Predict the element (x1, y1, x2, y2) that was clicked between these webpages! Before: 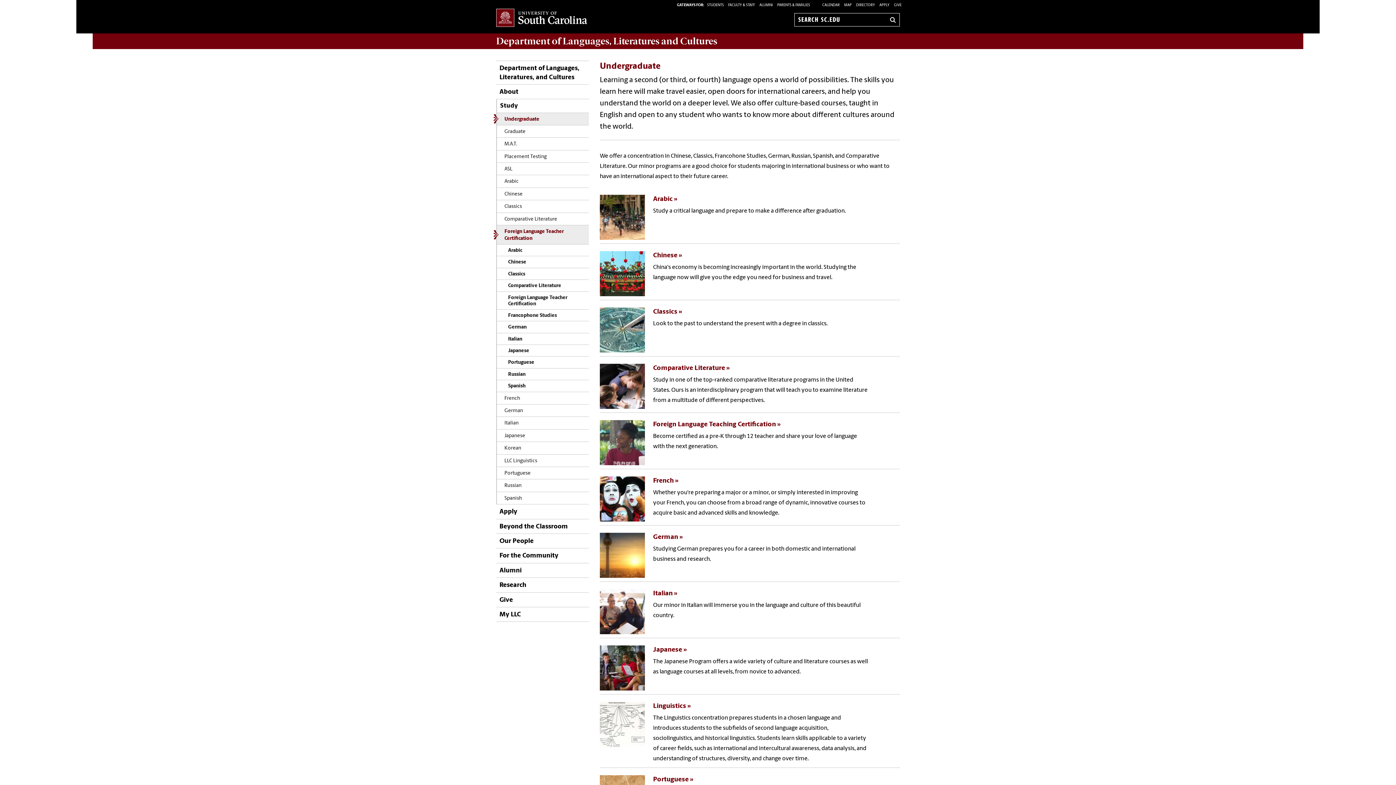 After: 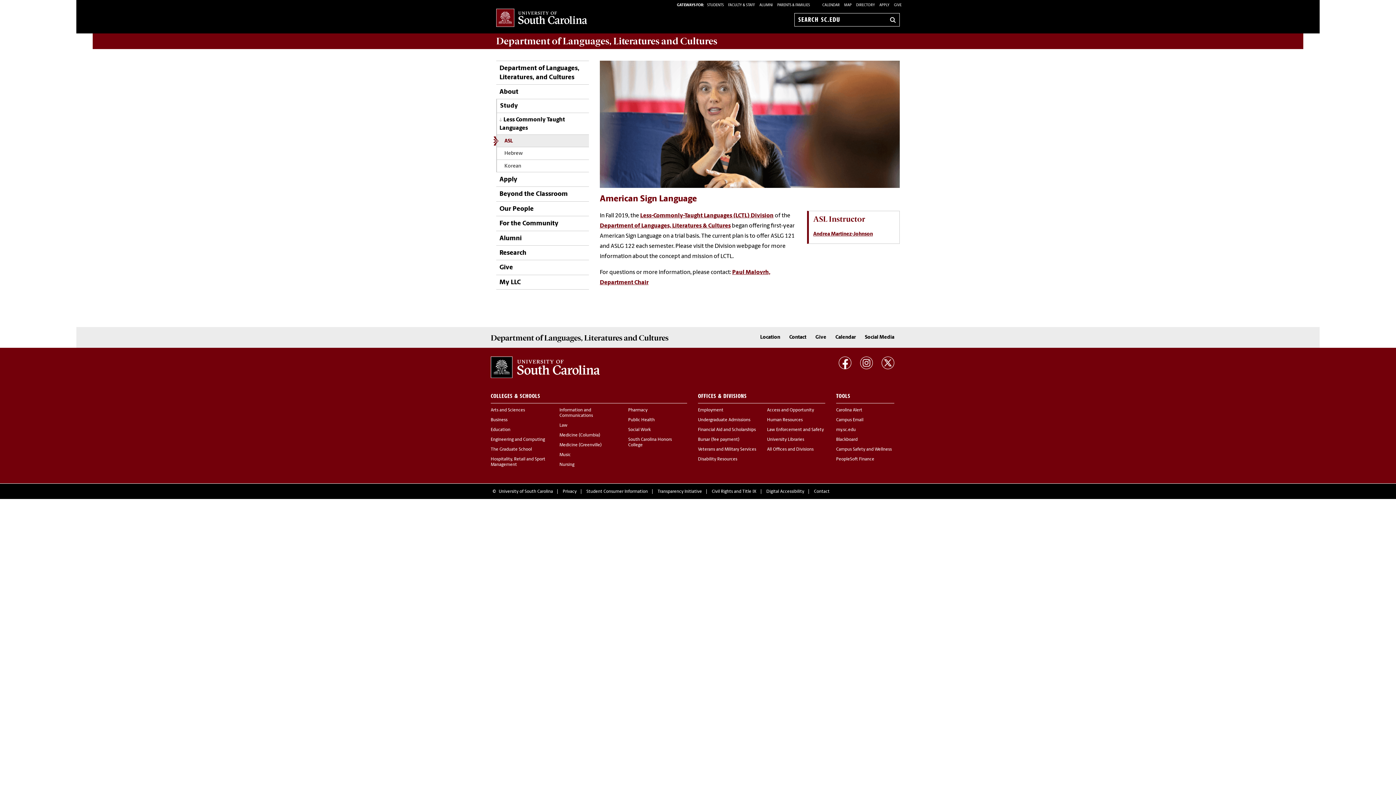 Action: bbox: (497, 162, 514, 175) label: ASL